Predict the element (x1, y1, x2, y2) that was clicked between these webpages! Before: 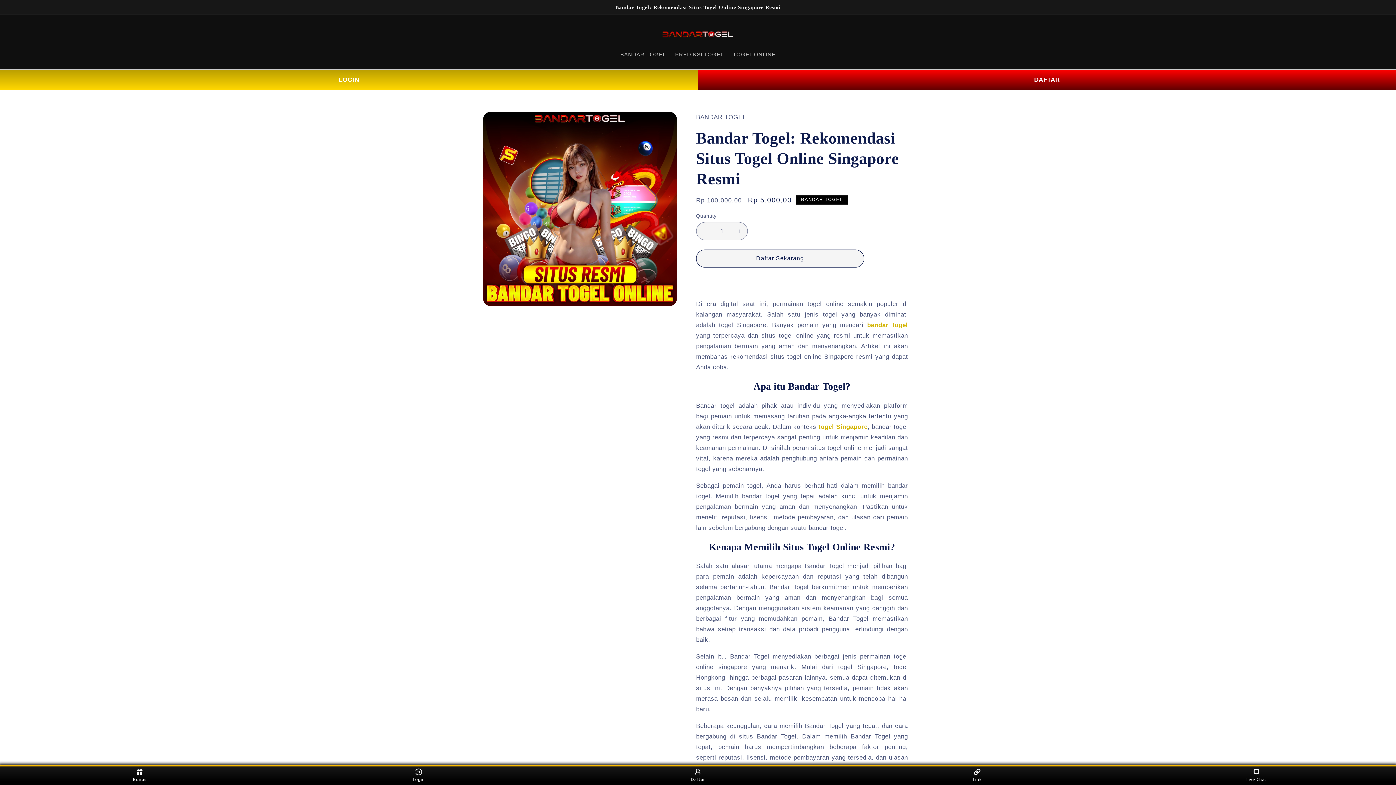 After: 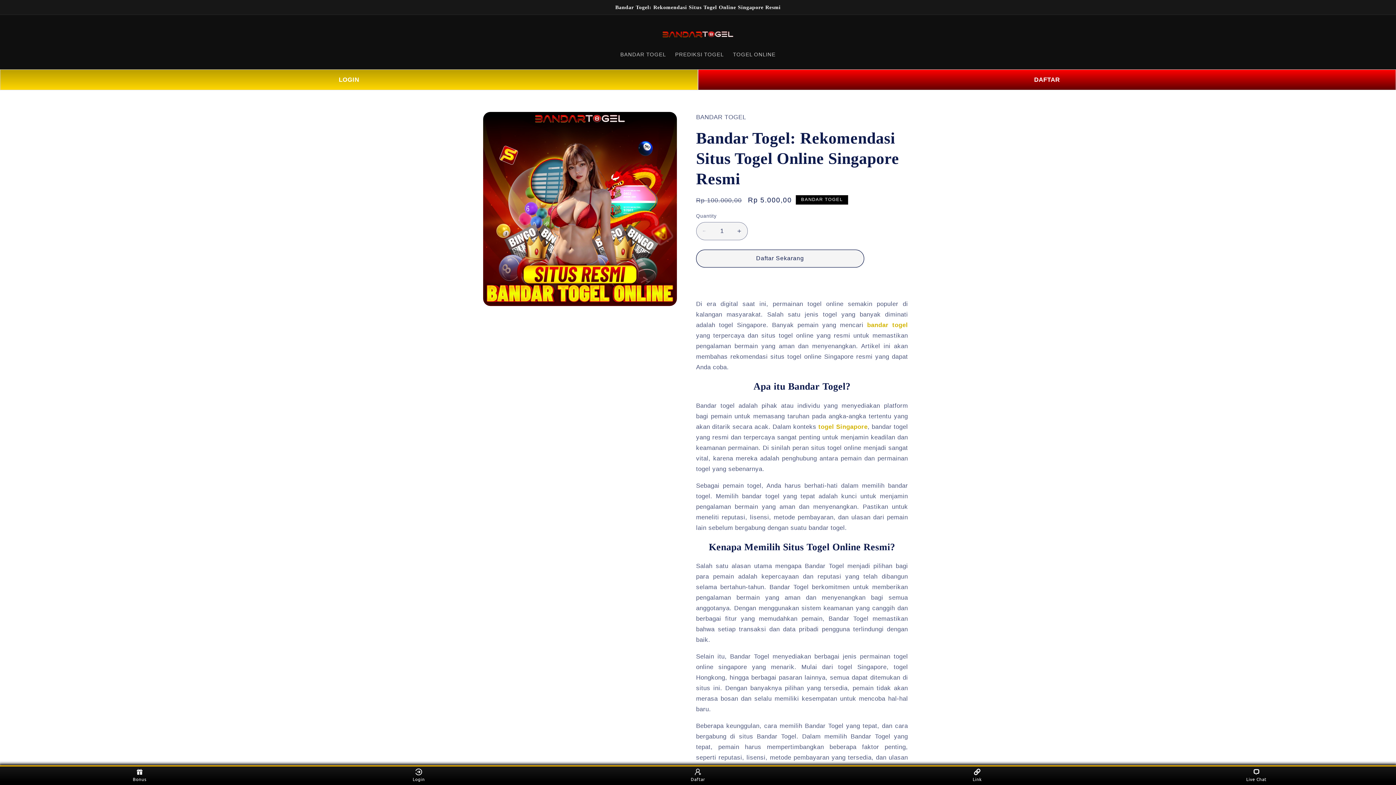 Action: bbox: (658, 22, 737, 46)